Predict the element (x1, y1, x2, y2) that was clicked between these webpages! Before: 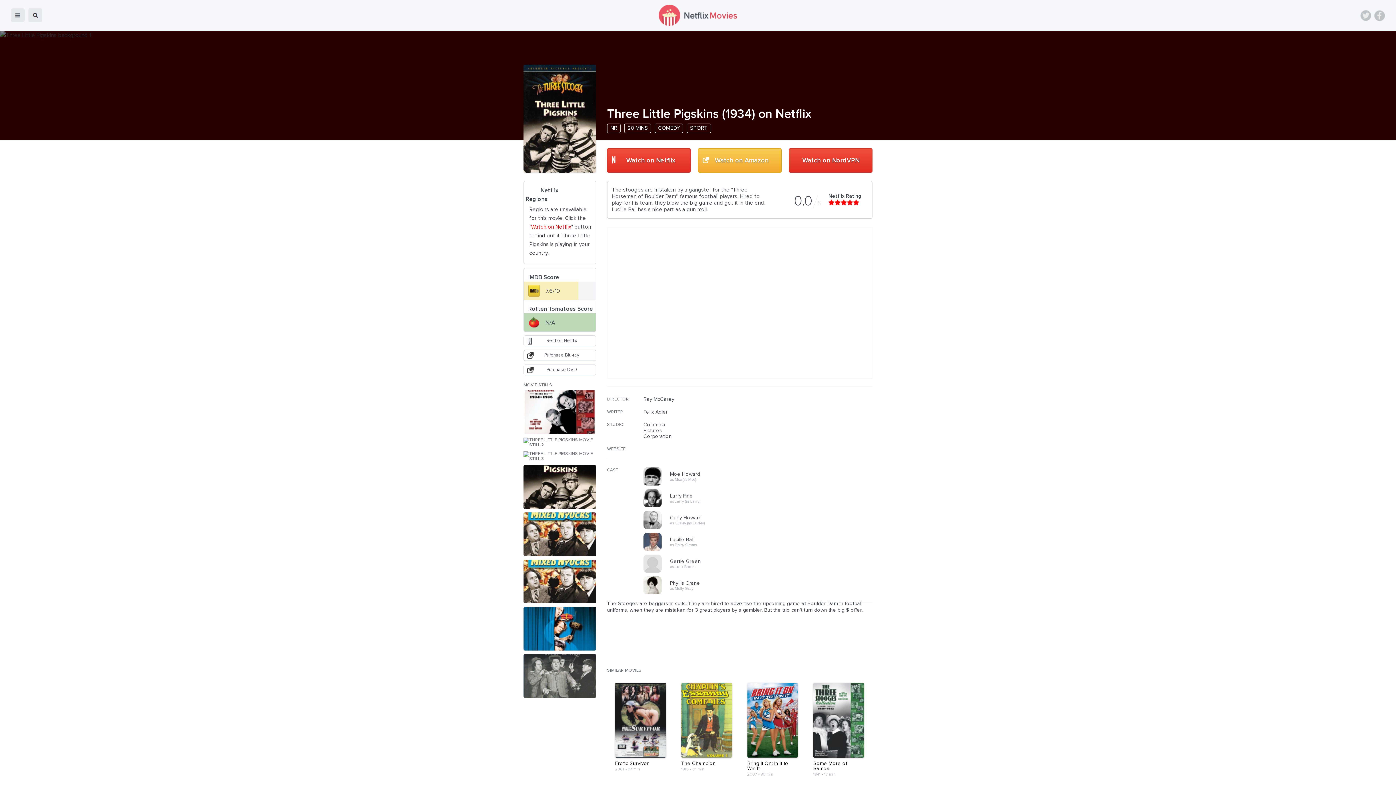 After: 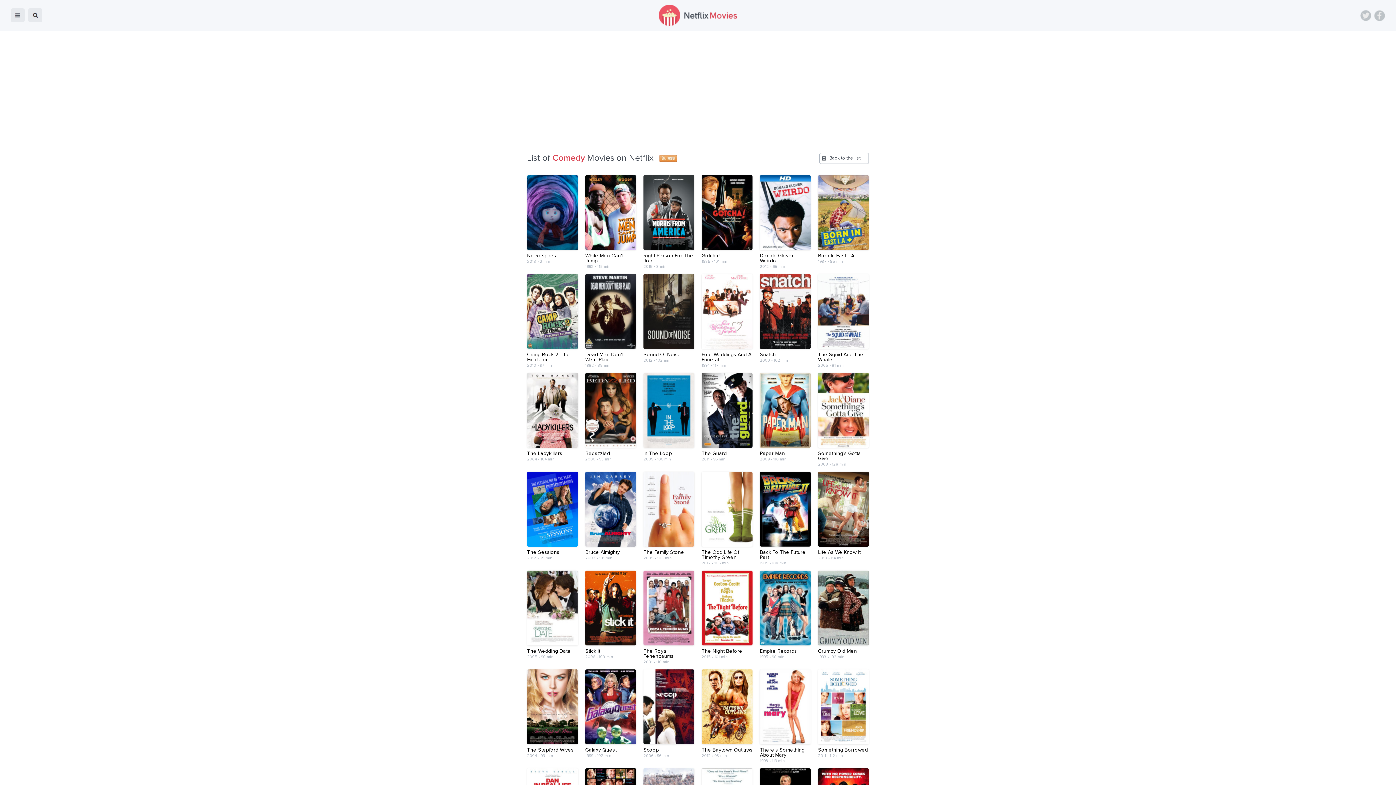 Action: label: COMEDY bbox: (654, 123, 683, 133)